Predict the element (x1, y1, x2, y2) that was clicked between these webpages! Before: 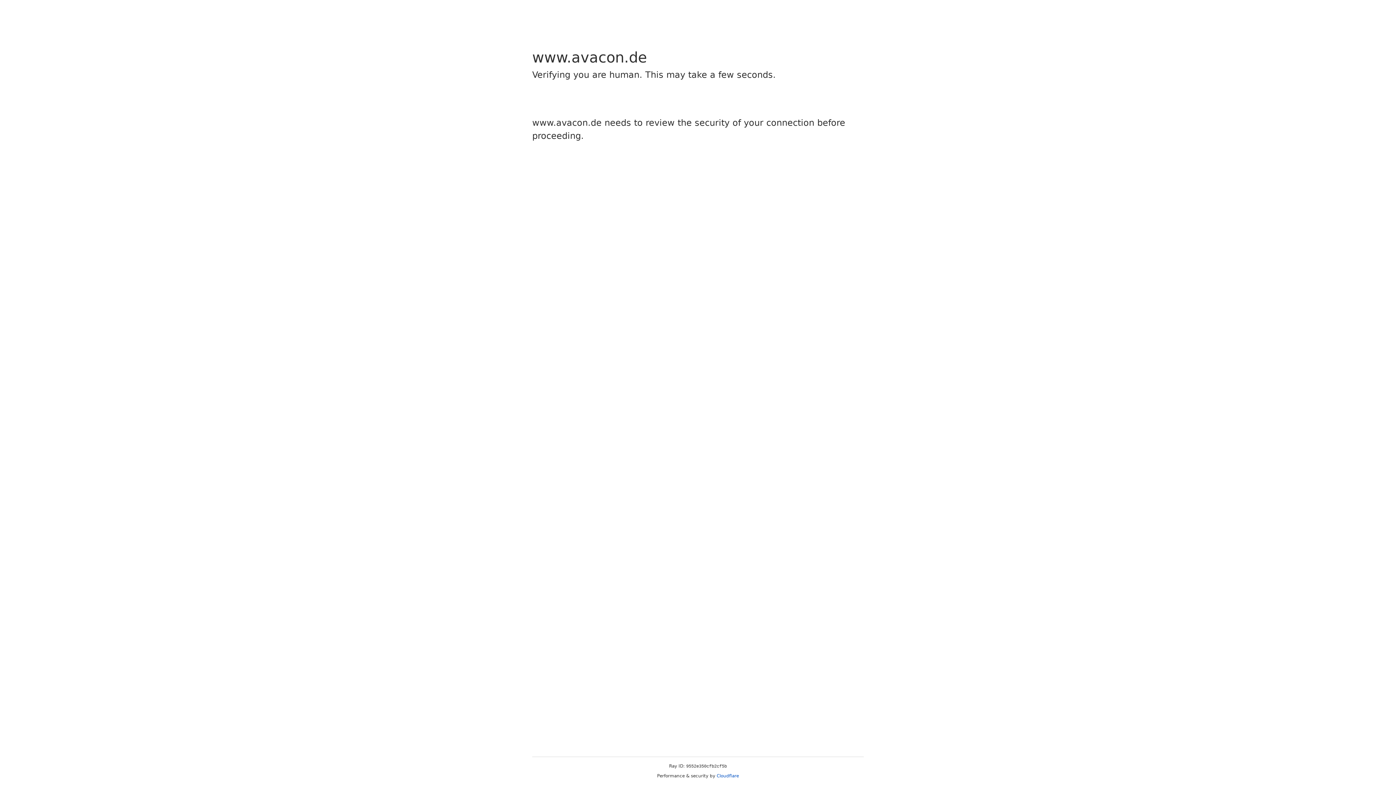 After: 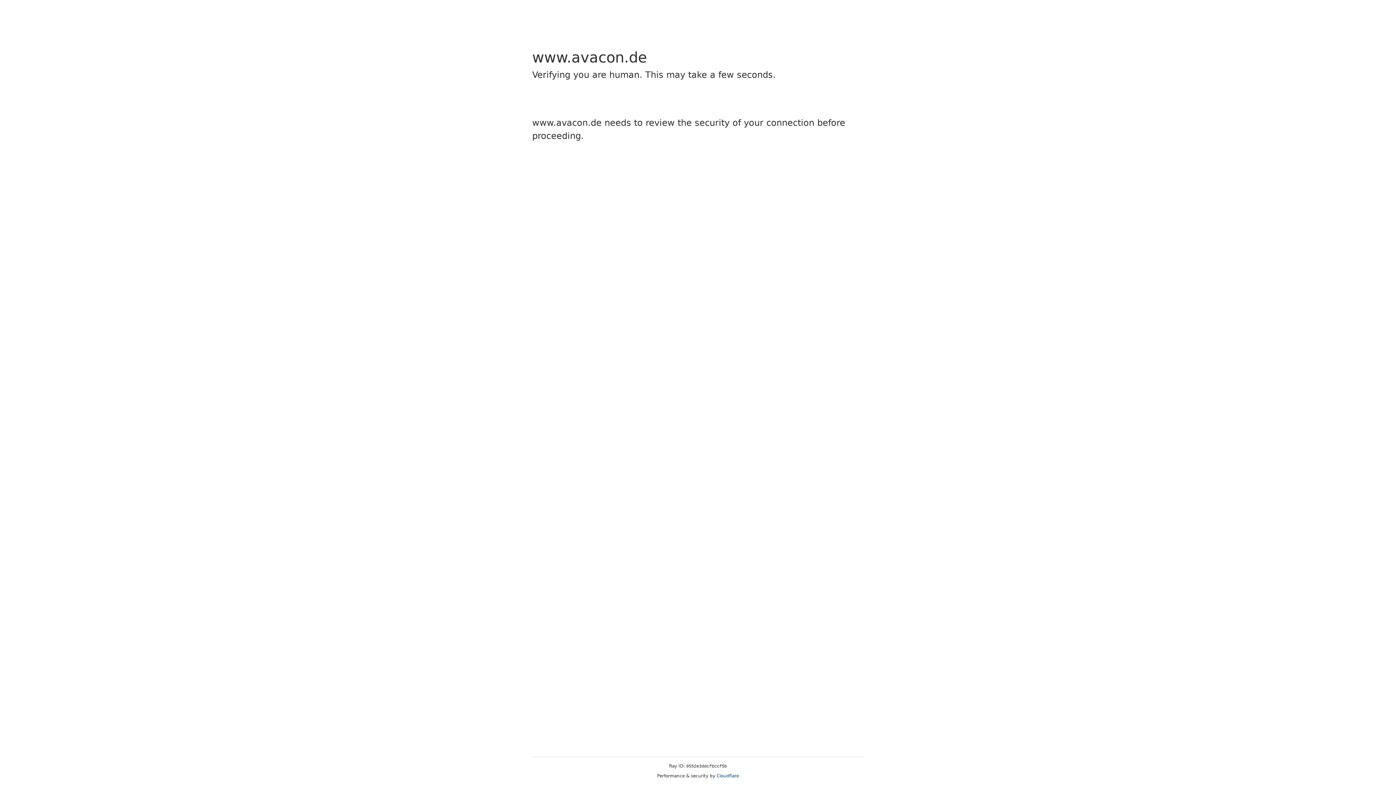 Action: label: Cloudflare bbox: (716, 773, 739, 778)